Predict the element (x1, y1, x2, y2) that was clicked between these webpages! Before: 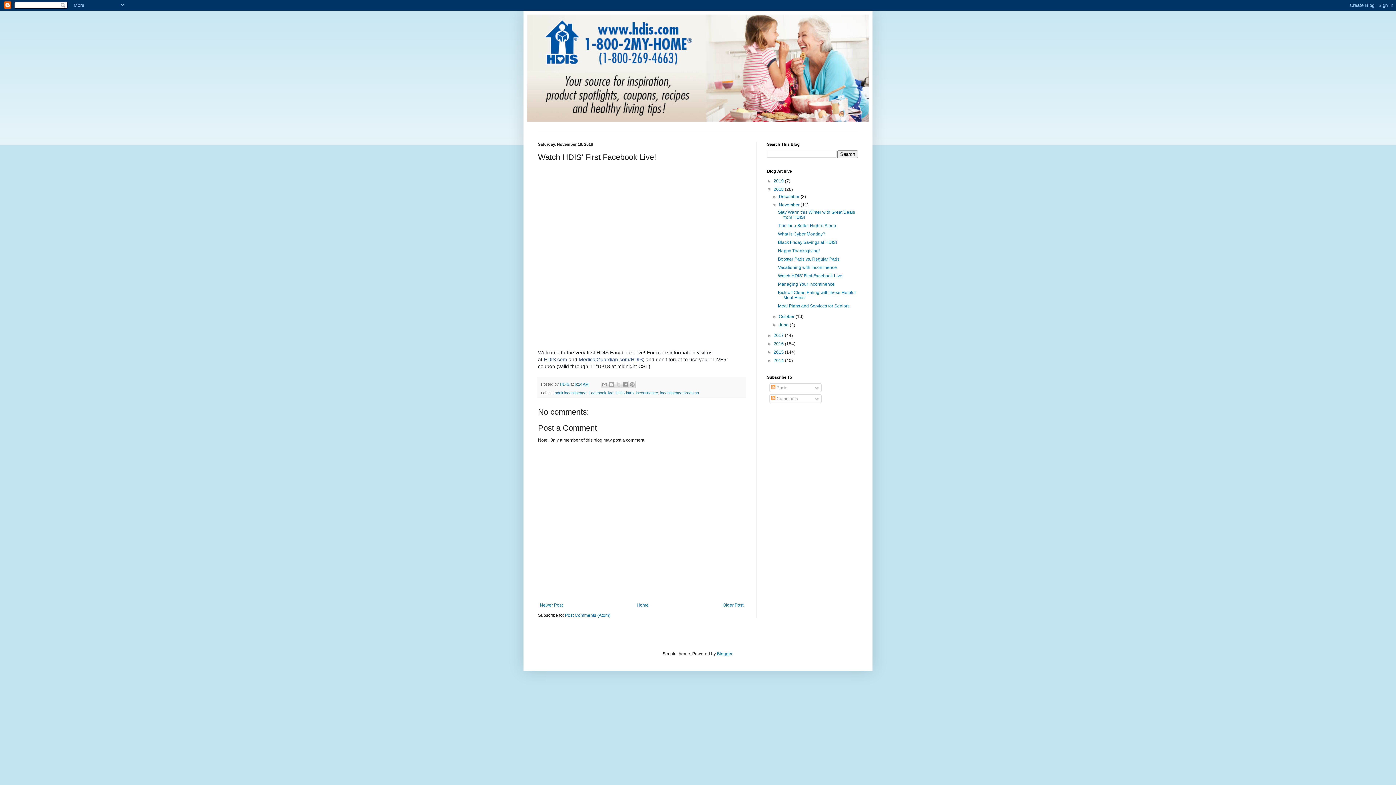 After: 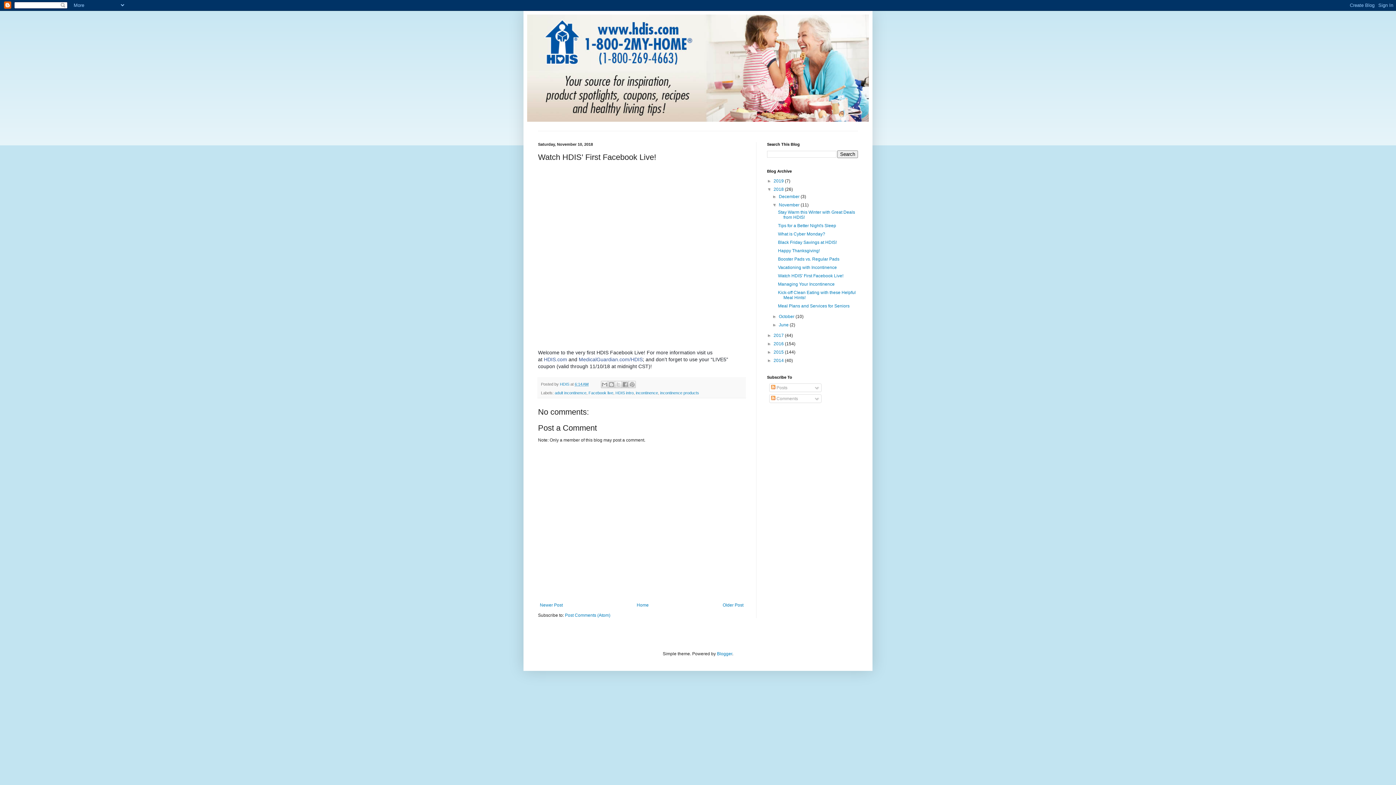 Action: label: 6:14 AM bbox: (574, 382, 588, 386)